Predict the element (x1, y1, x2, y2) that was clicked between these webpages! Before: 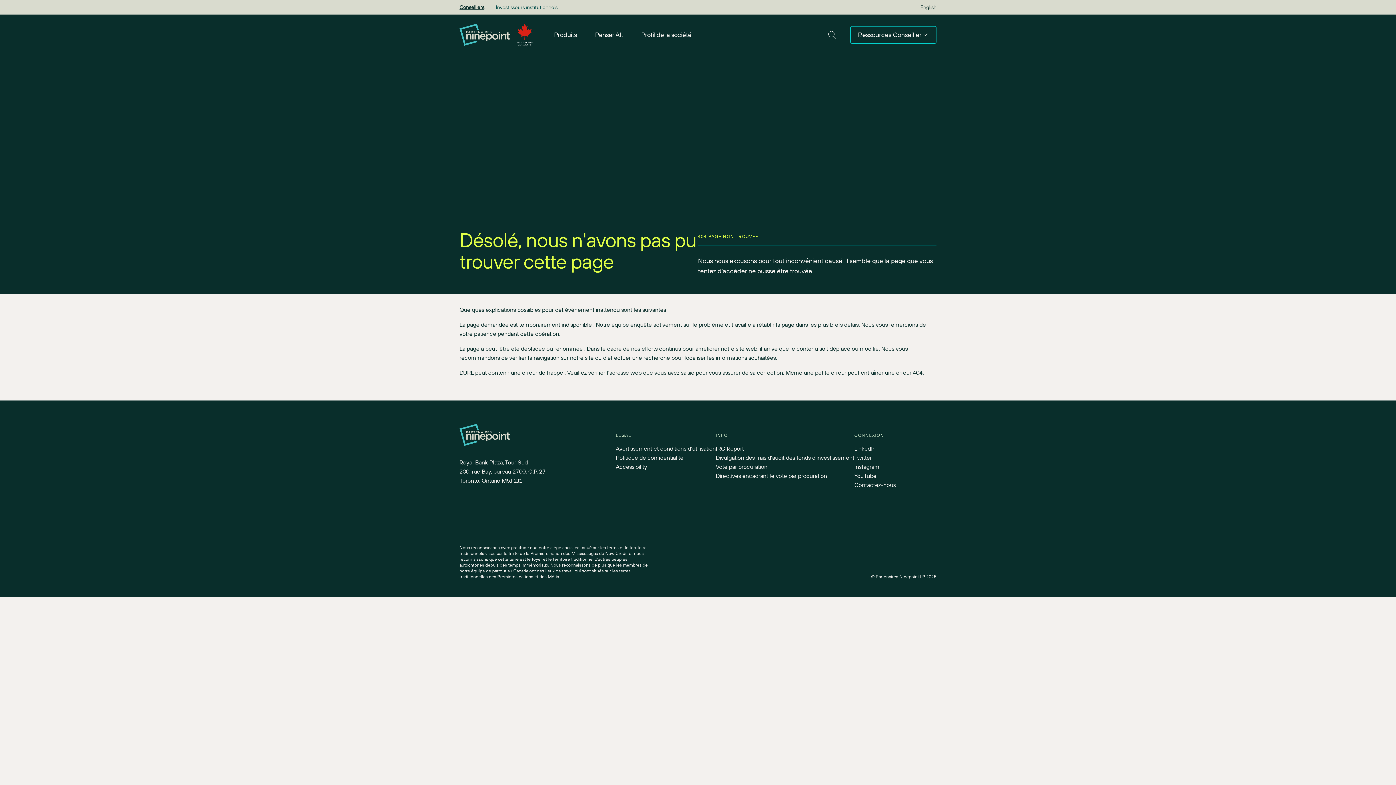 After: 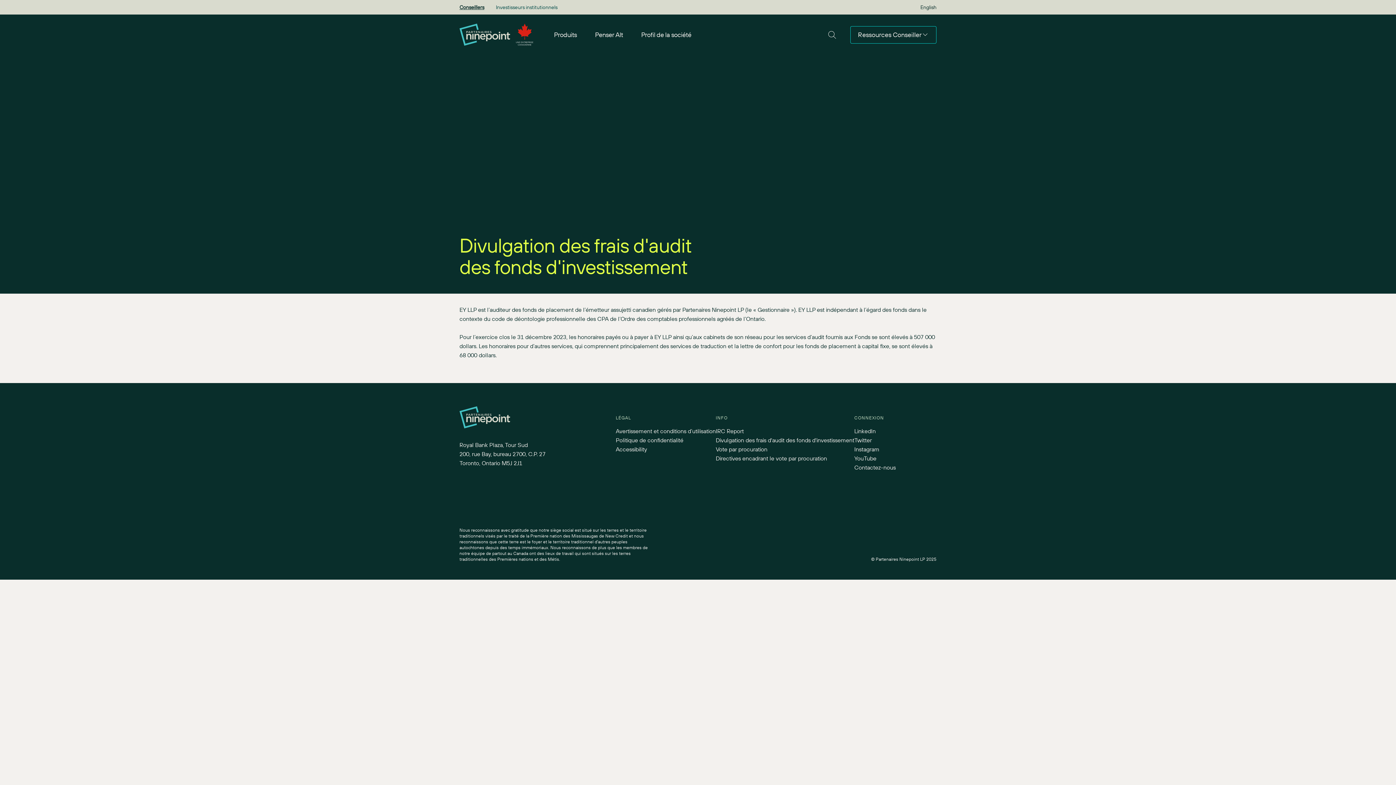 Action: label: Divulgation des frais d'audit des fonds d'investissement bbox: (716, 453, 854, 462)